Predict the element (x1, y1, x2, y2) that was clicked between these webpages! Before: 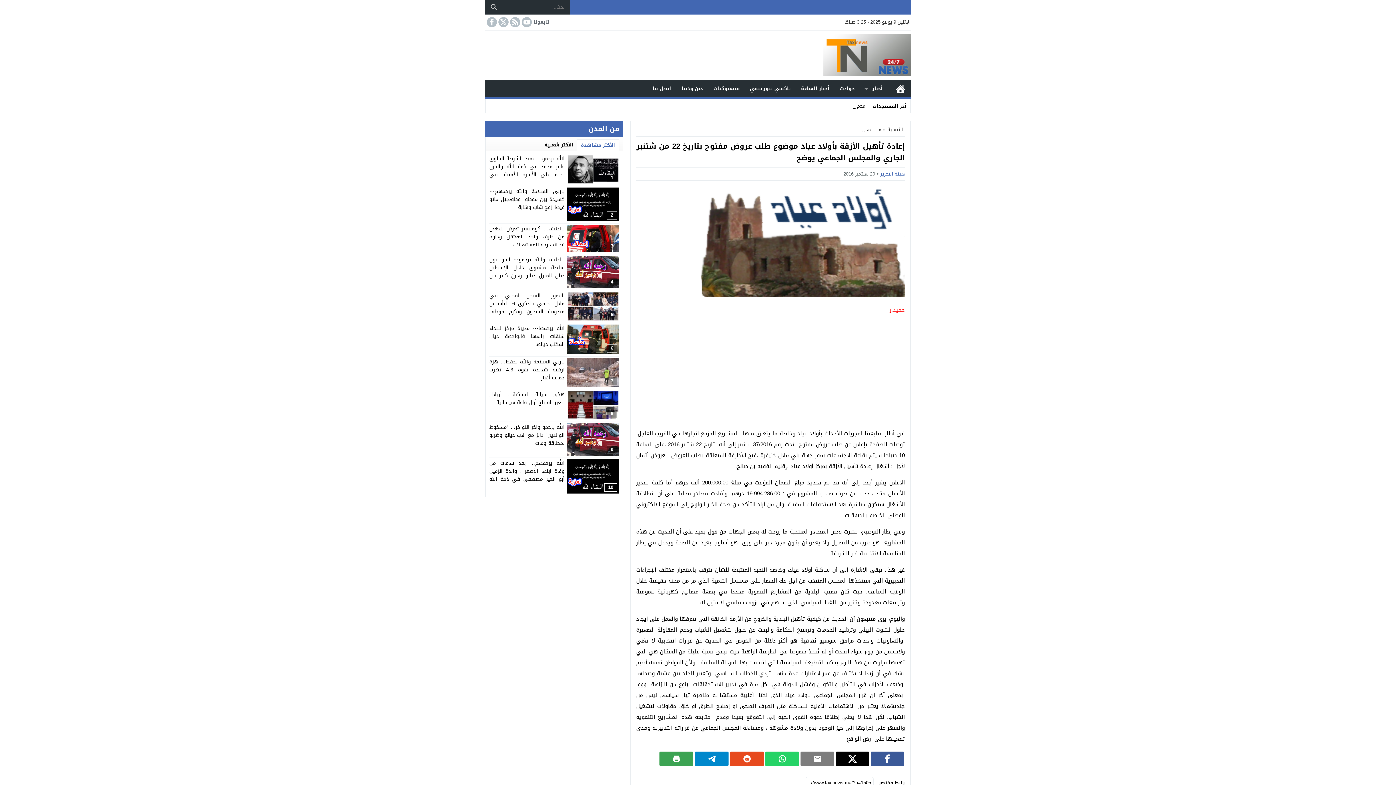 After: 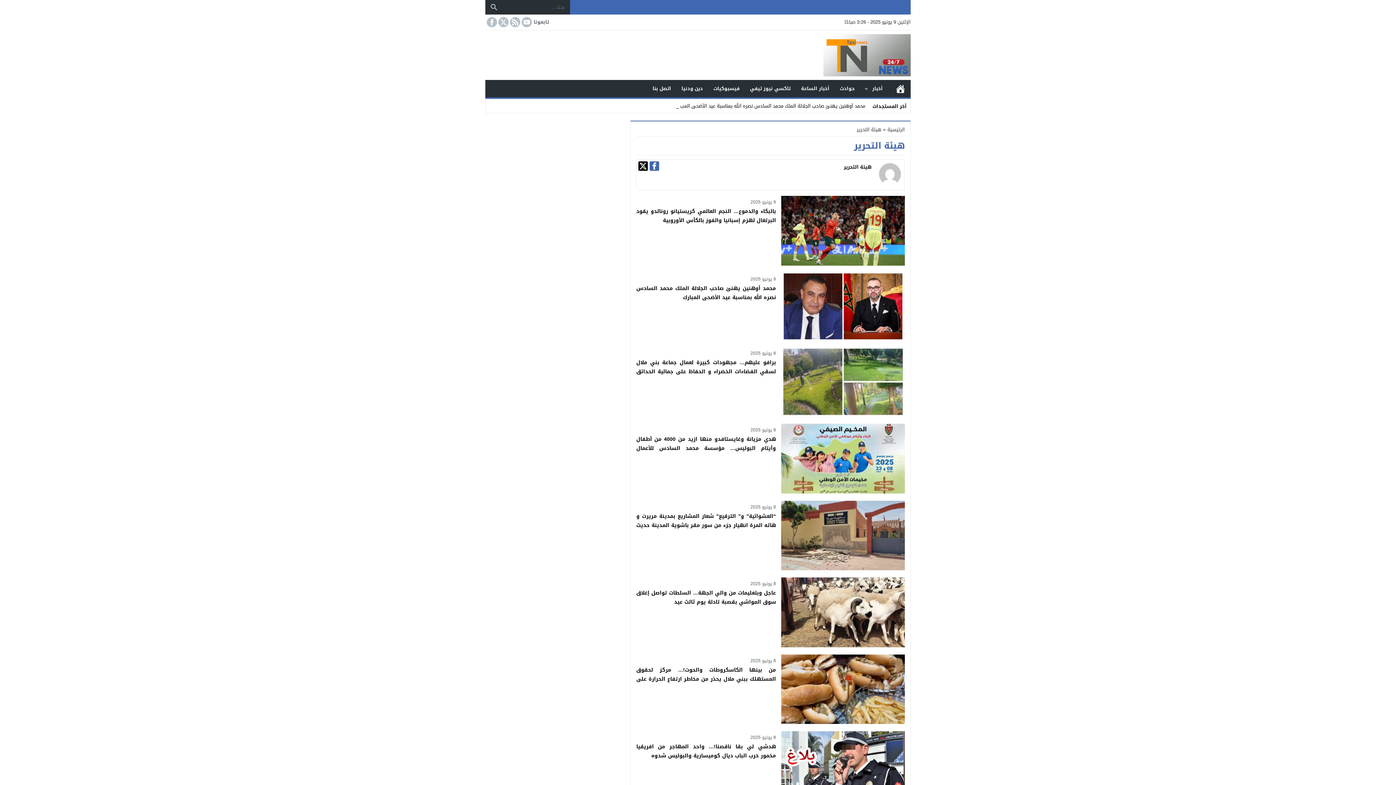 Action: label: هيئة التحرير bbox: (880, 169, 905, 178)